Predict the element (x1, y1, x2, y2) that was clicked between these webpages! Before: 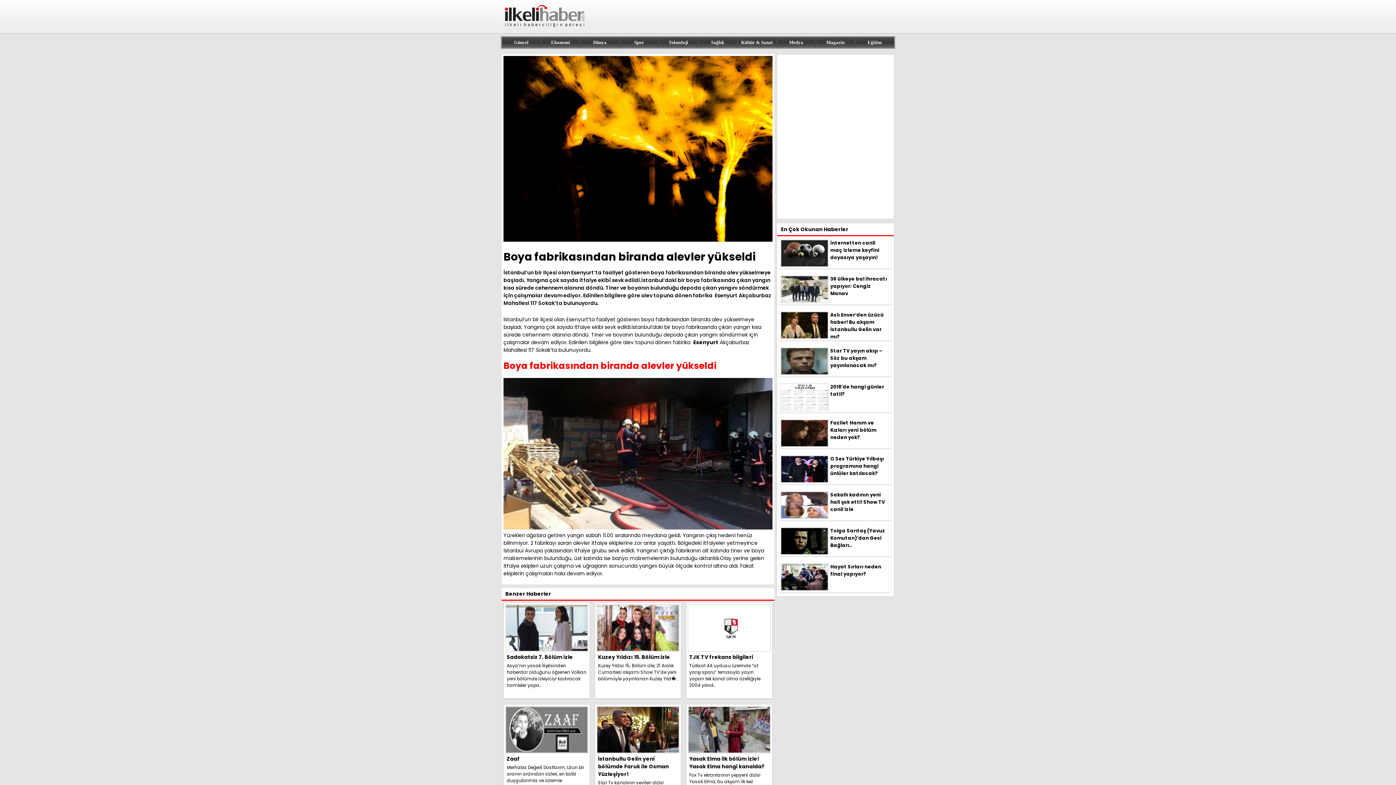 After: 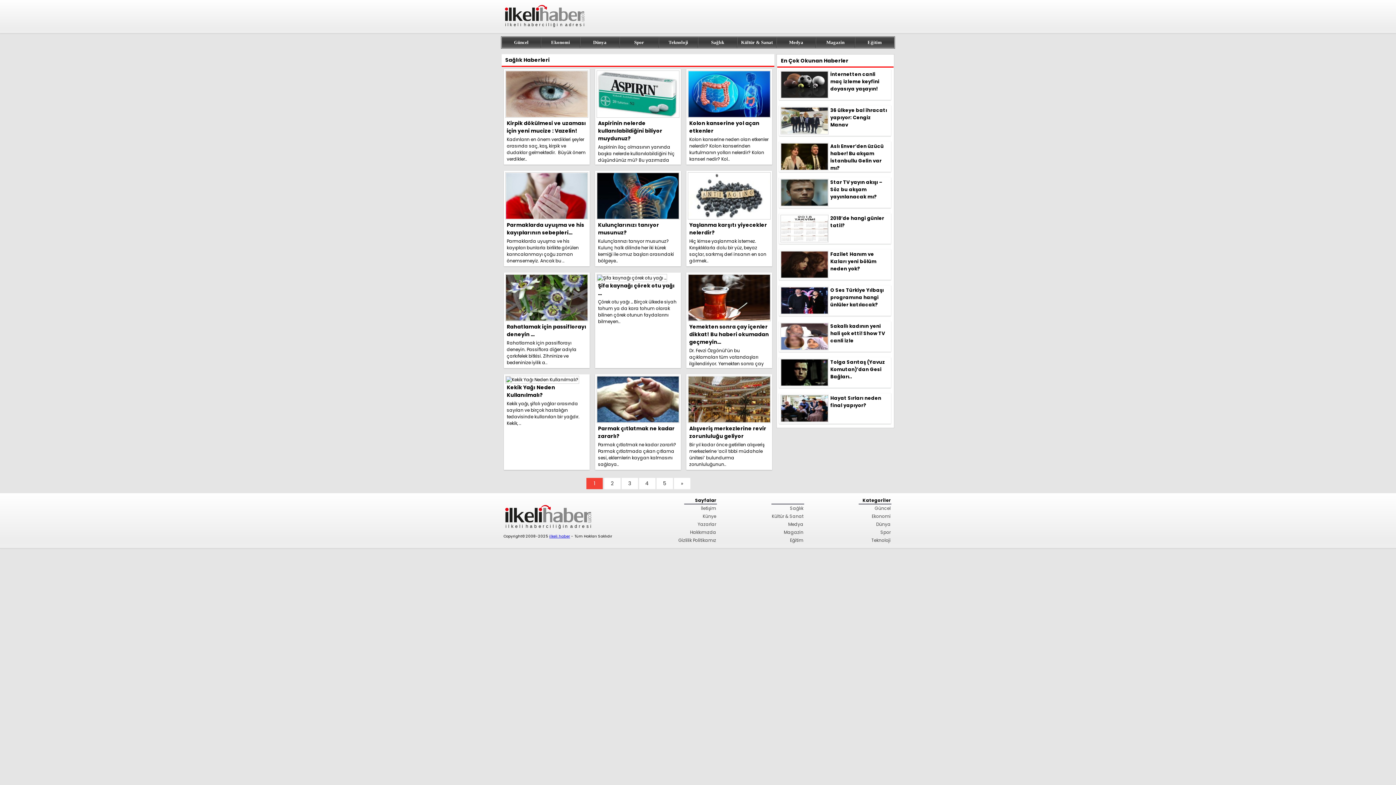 Action: label: Sağlık bbox: (698, 37, 737, 48)